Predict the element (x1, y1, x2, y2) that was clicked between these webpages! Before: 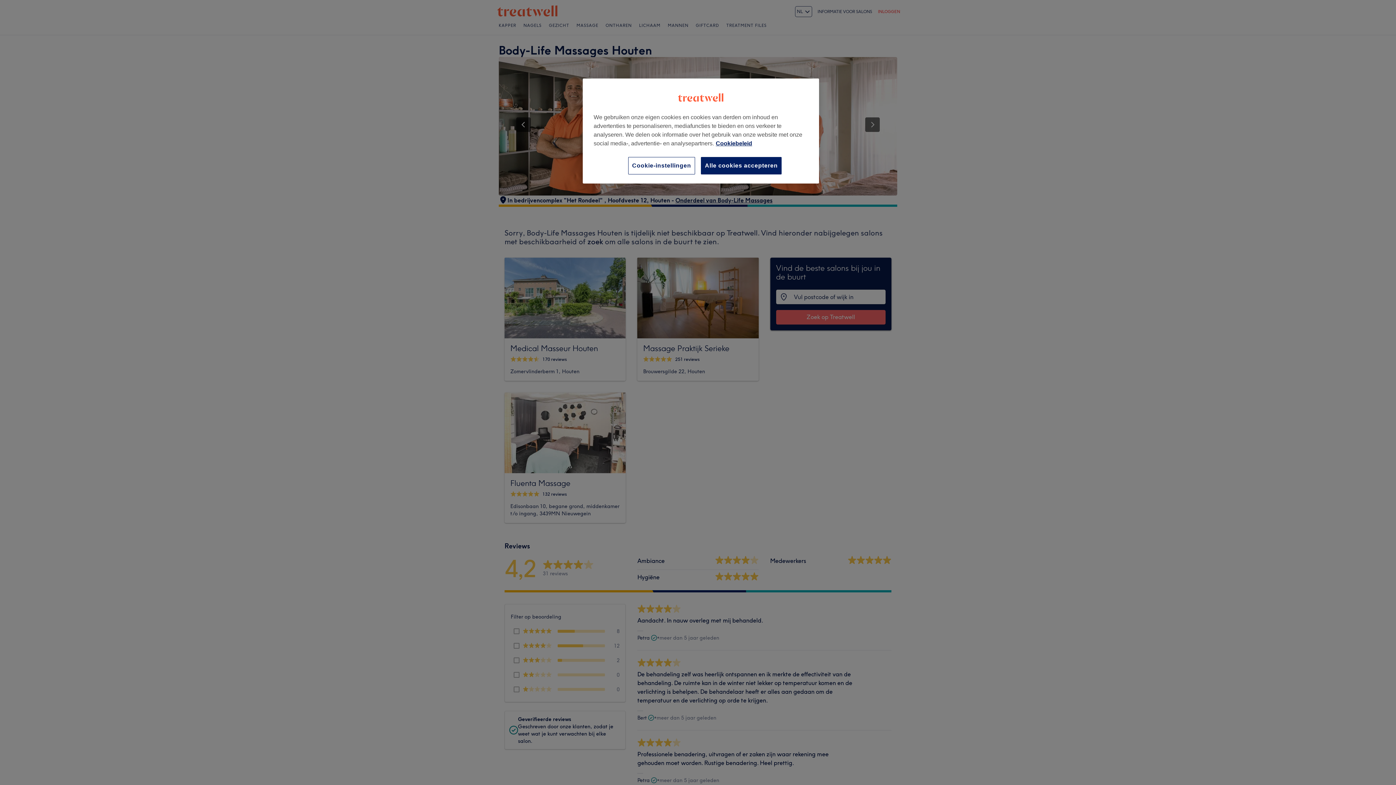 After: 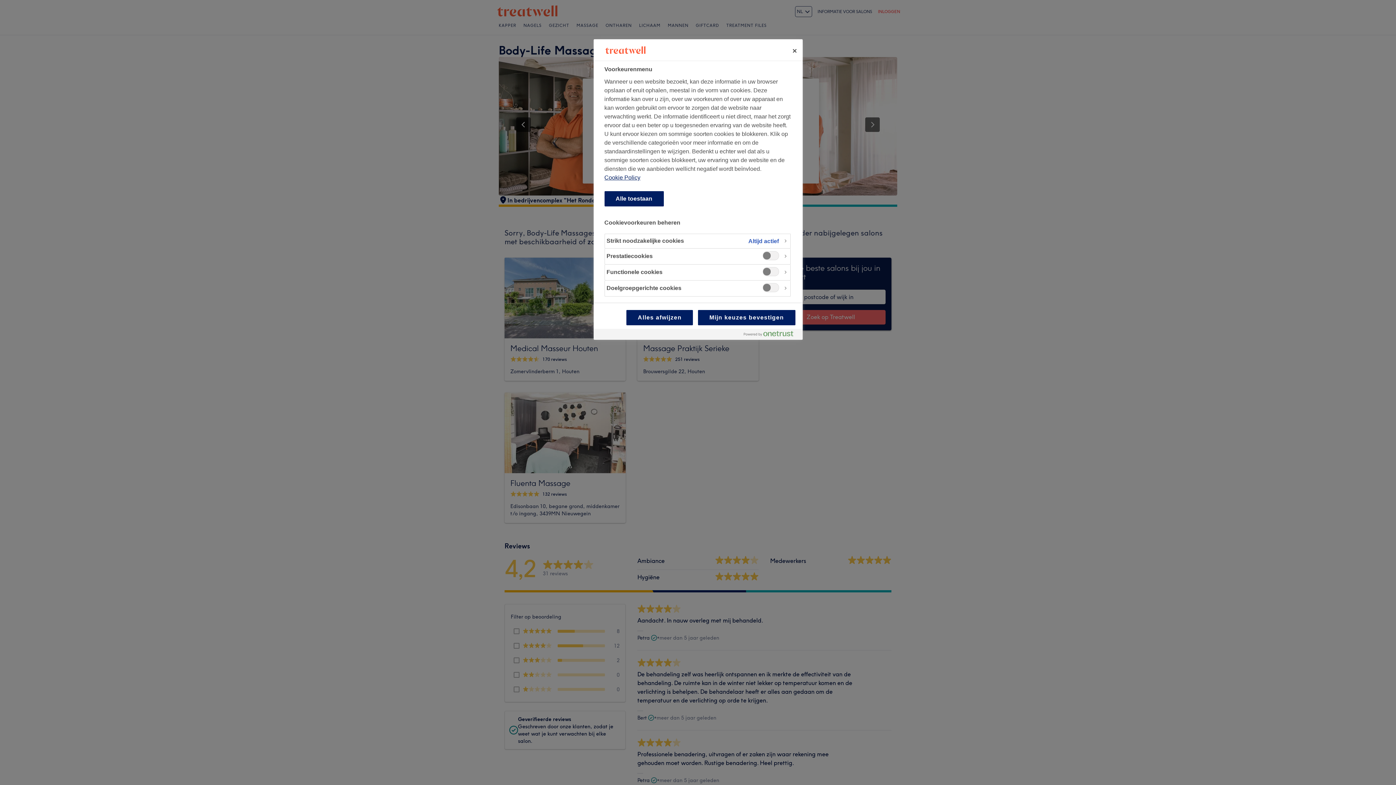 Action: bbox: (628, 157, 695, 174) label: Cookie-instellingen